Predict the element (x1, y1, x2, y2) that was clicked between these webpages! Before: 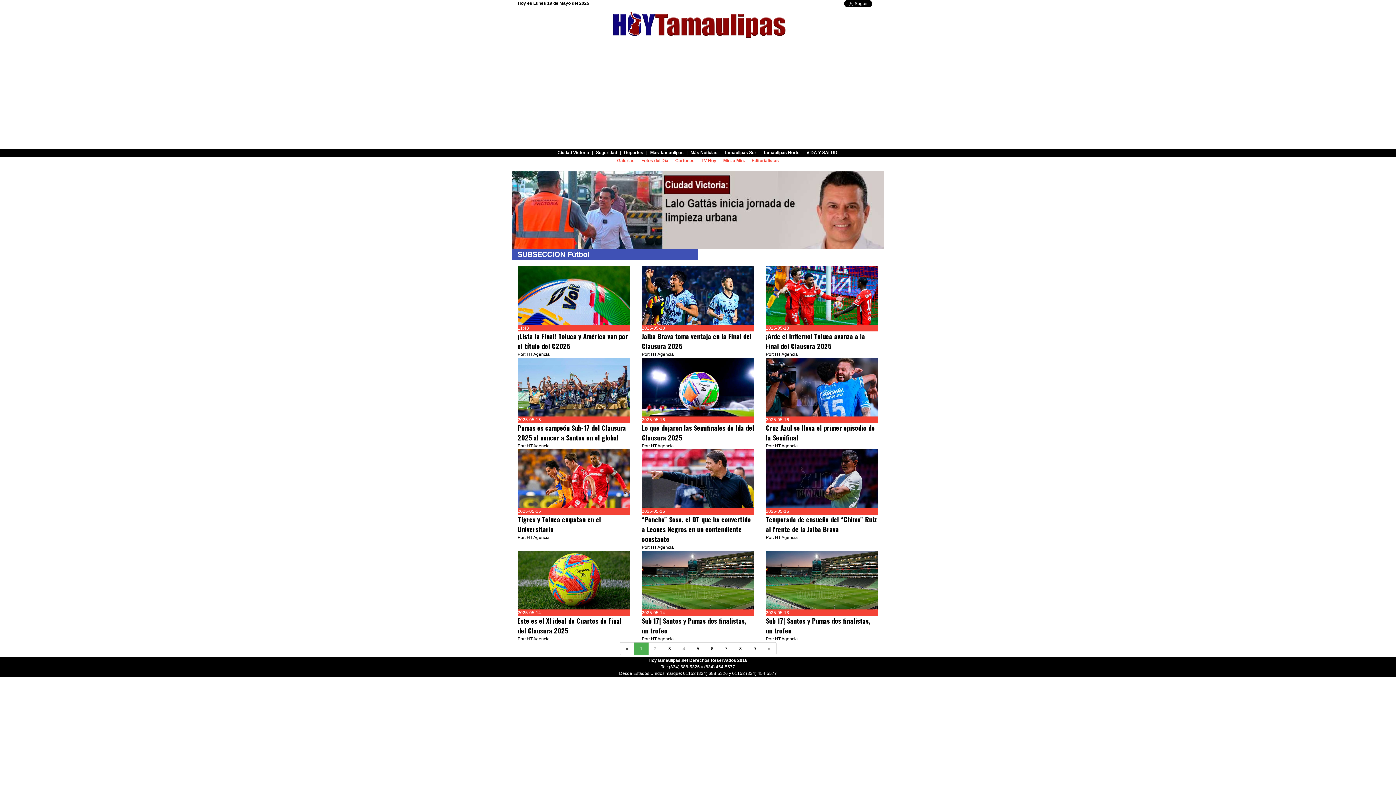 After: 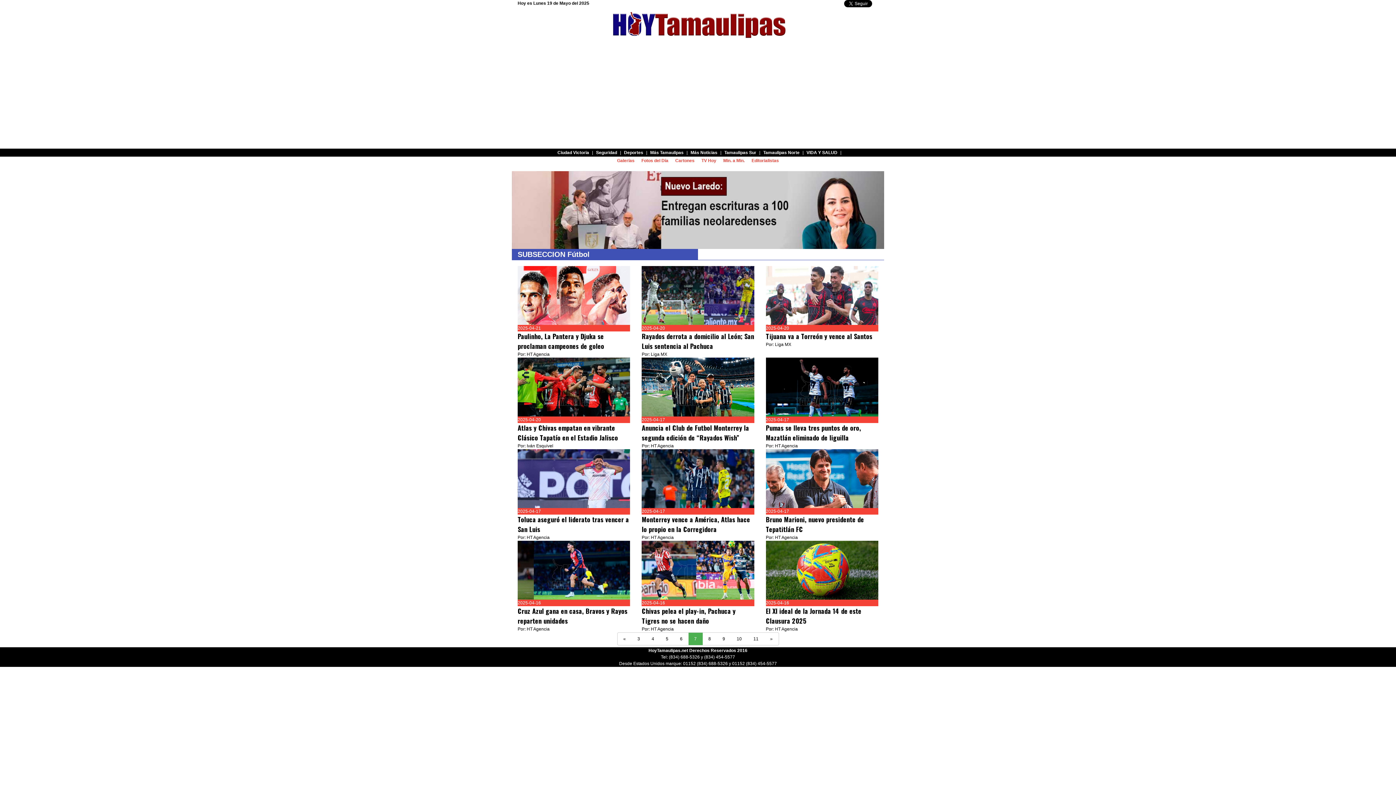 Action: label: 7 bbox: (719, 642, 733, 655)